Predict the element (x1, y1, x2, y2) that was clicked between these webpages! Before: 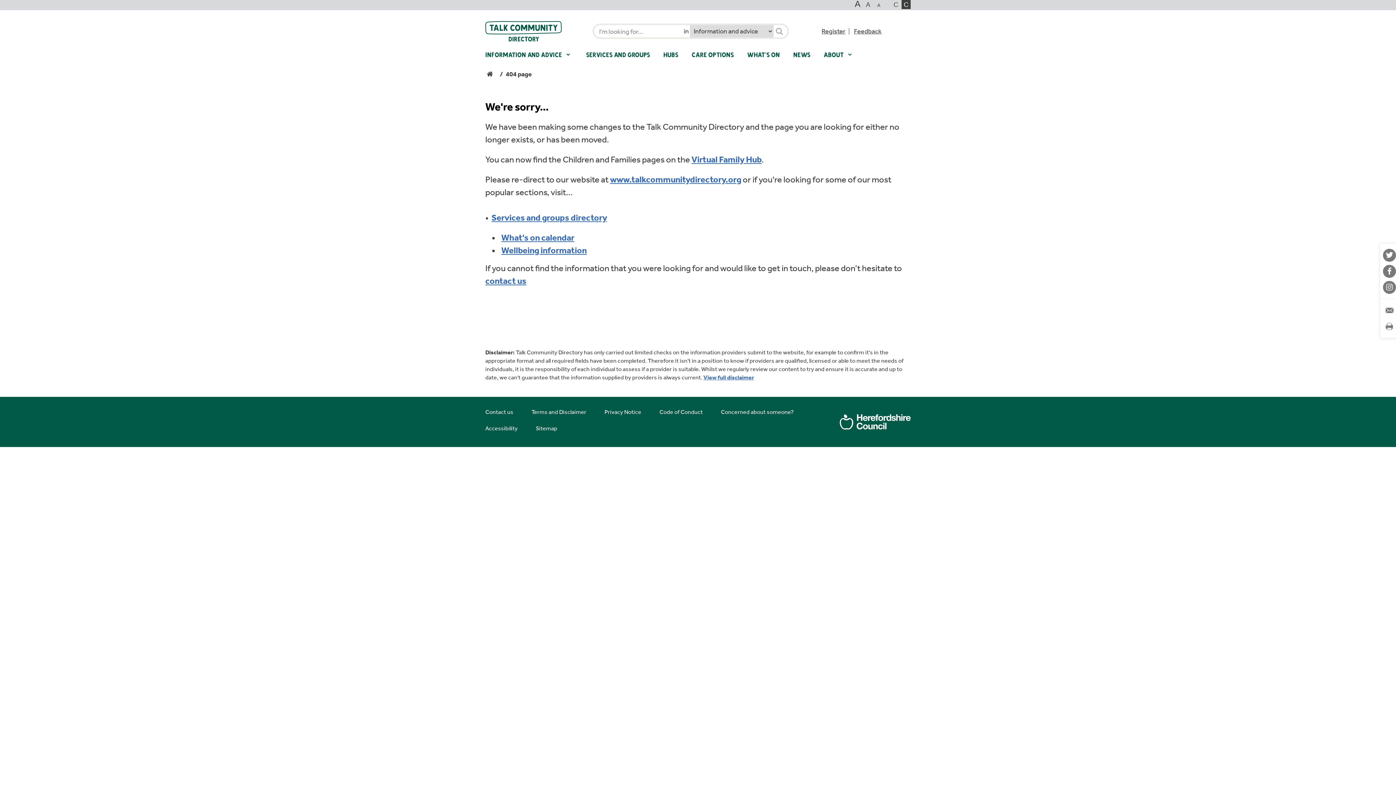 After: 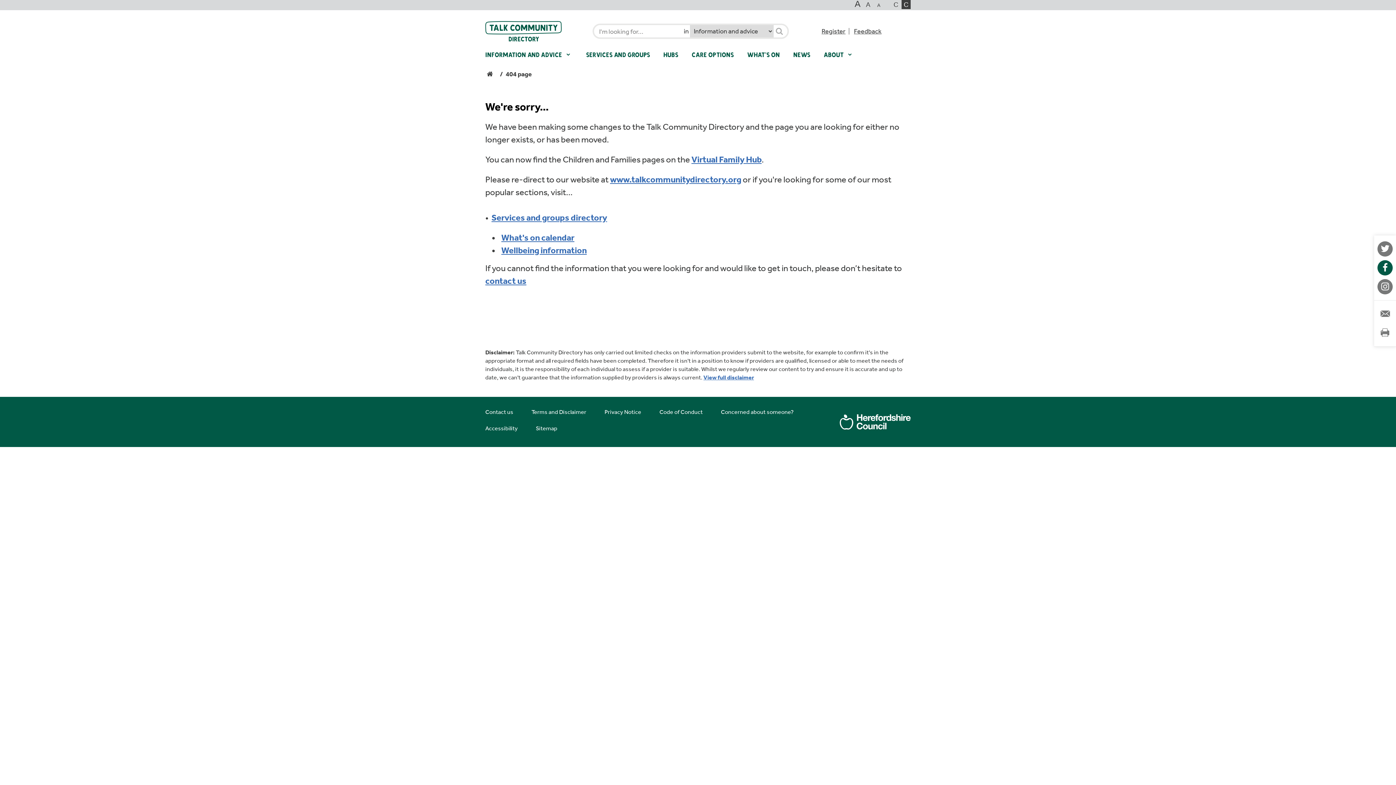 Action: label: Facebook bbox: (1383, 265, 1396, 277)